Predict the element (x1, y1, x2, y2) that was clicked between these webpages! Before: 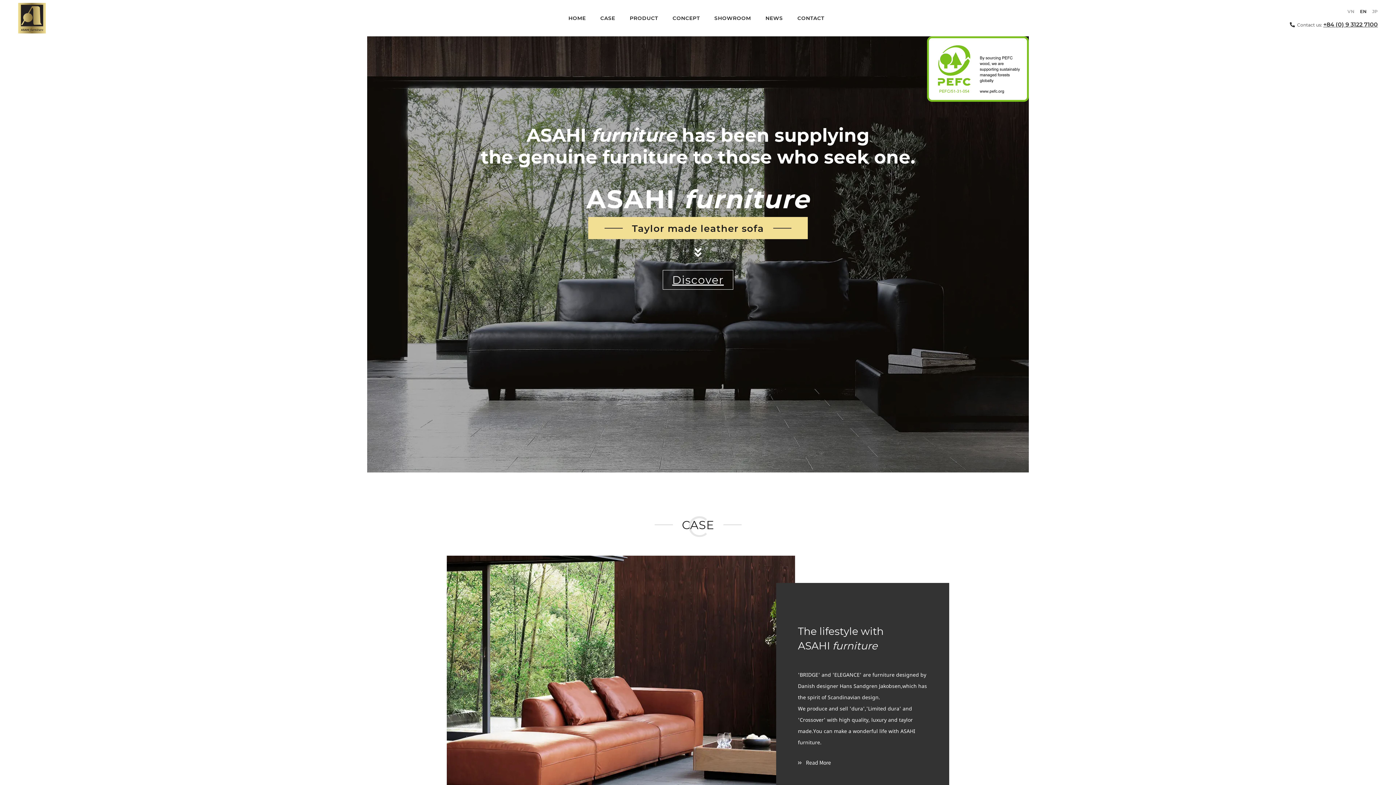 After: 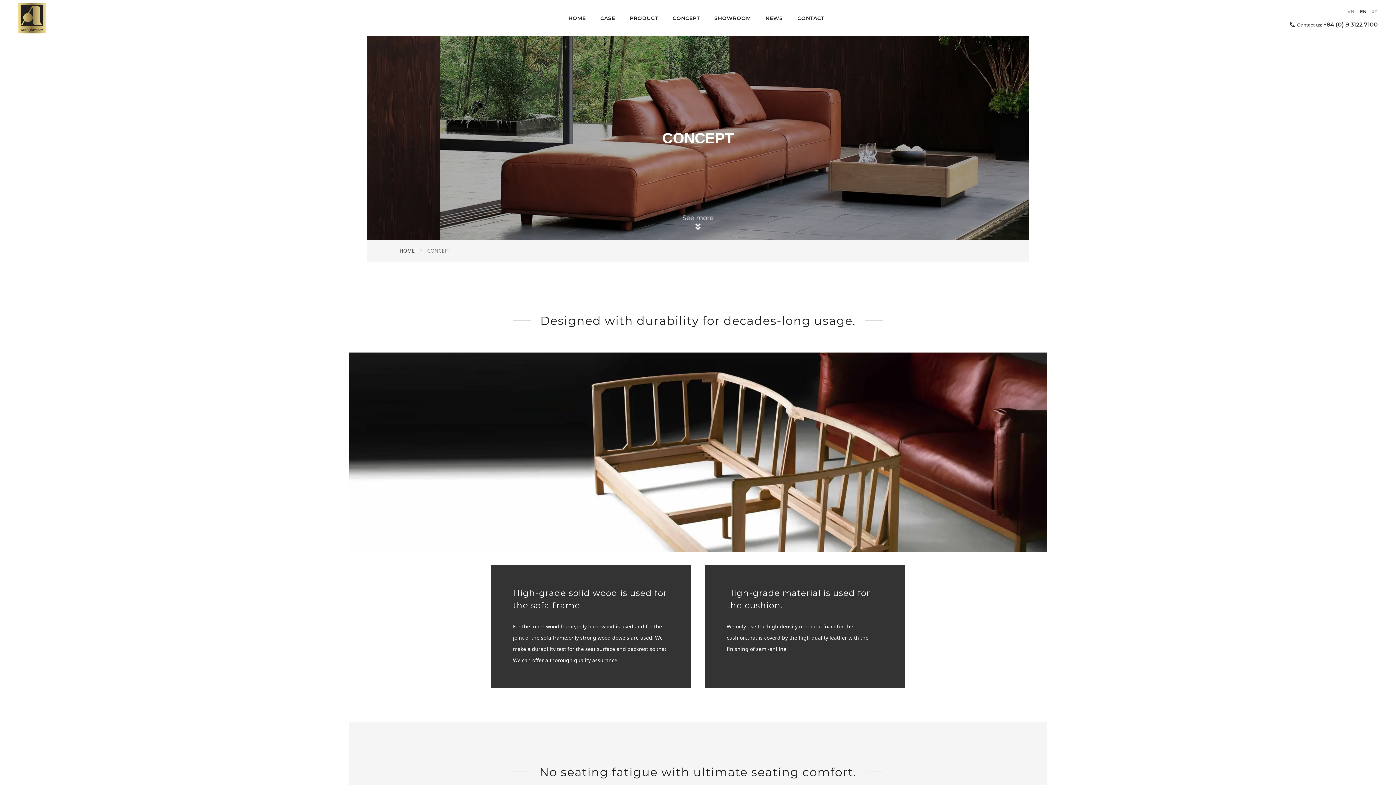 Action: bbox: (672, 14, 700, 21) label: CONCEPT